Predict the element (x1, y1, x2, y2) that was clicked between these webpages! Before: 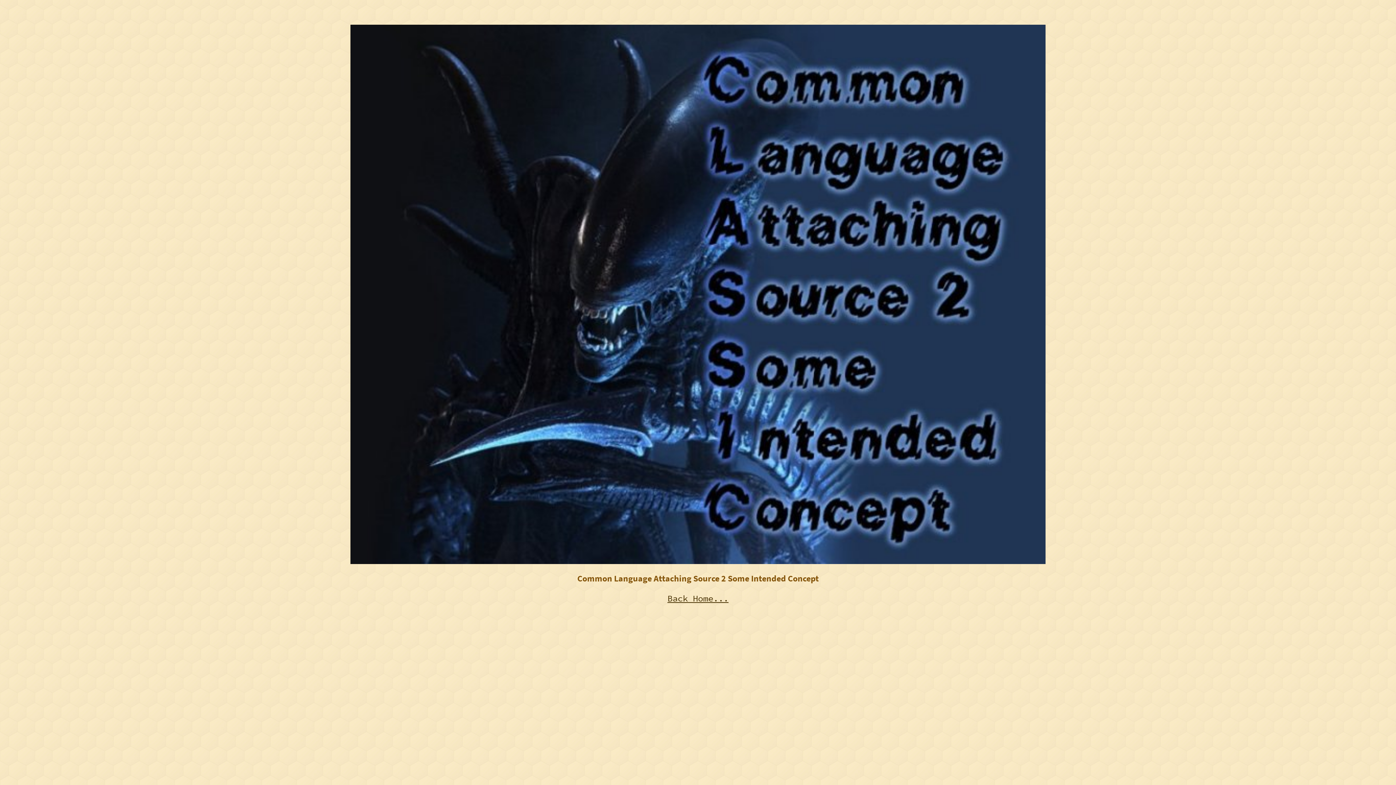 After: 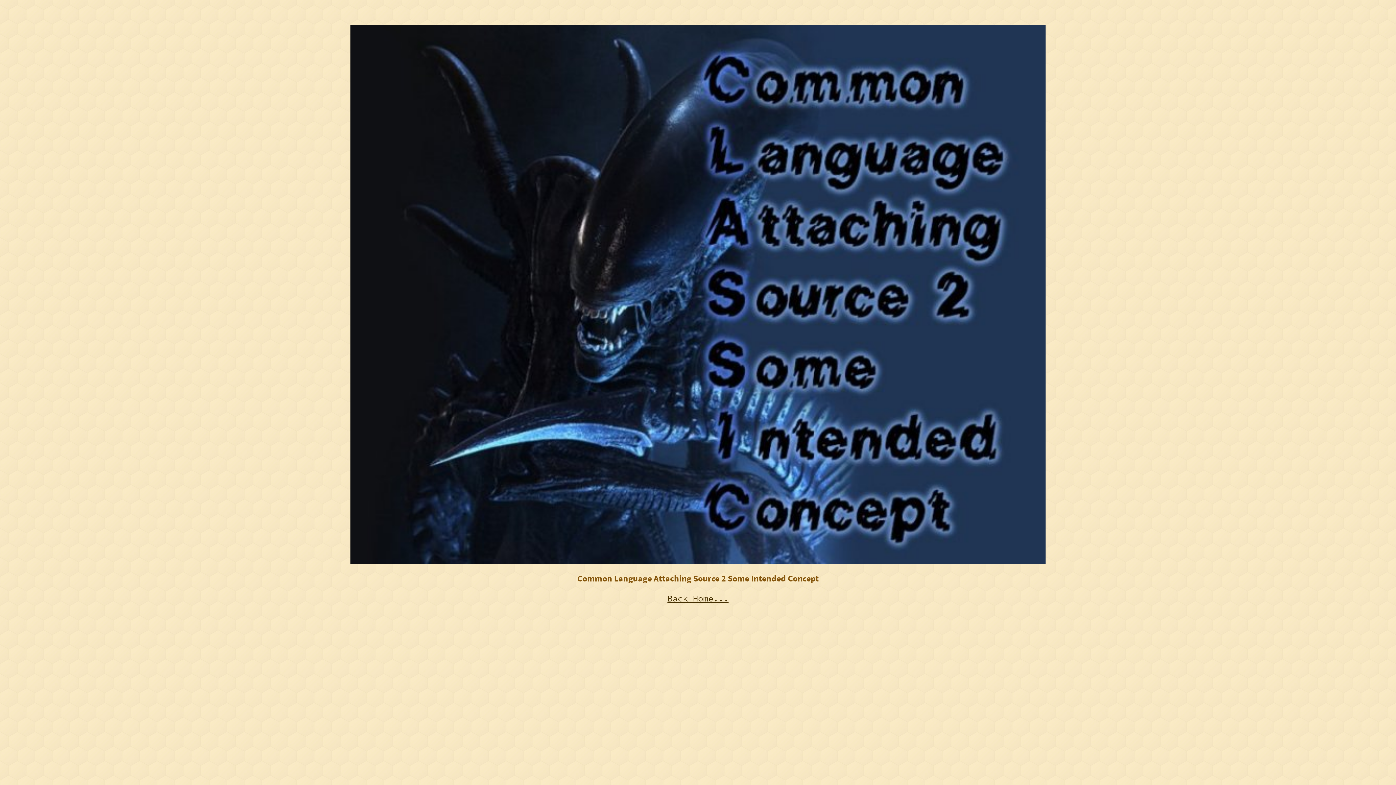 Action: bbox: (2, 24, 1393, 564)